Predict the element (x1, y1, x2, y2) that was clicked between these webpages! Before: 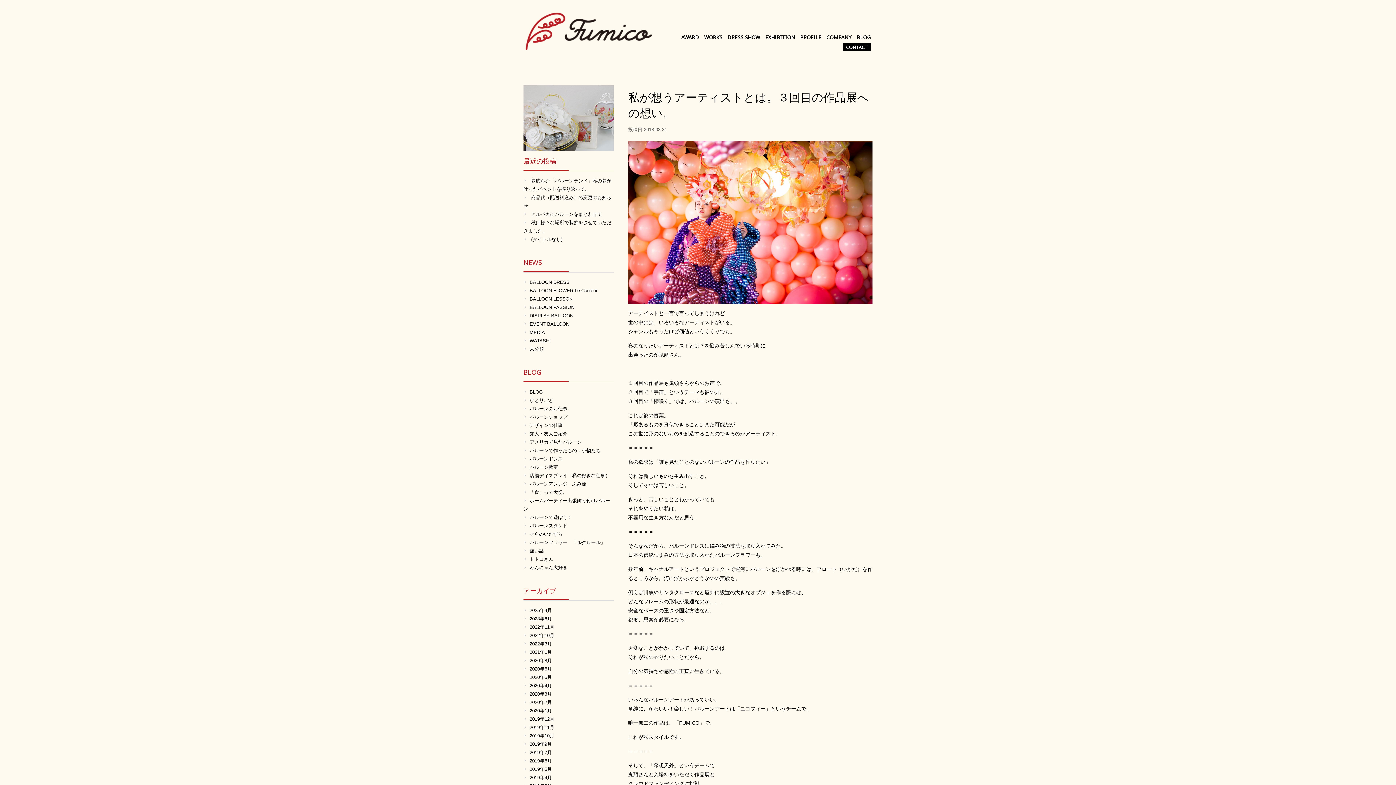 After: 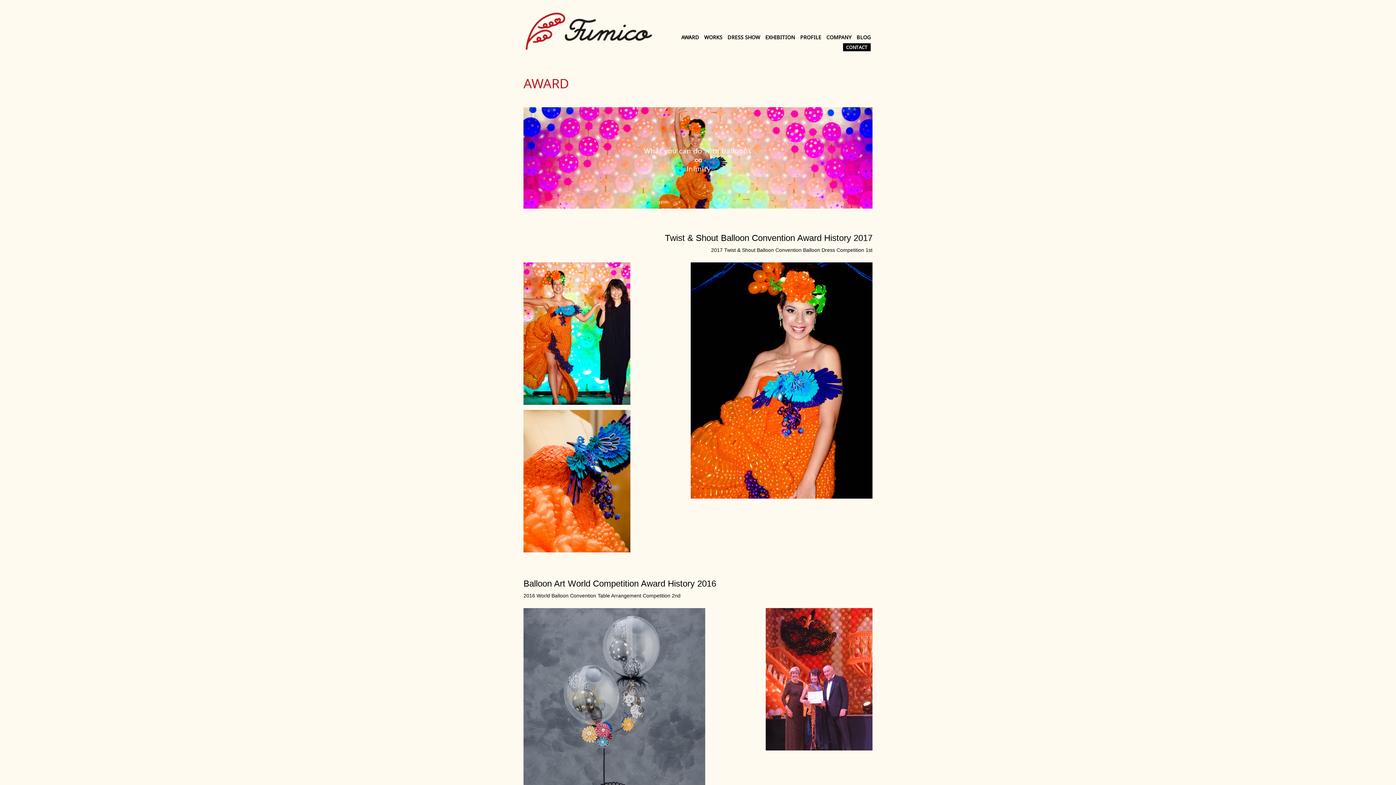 Action: bbox: (681, 33, 699, 40) label: AWARD